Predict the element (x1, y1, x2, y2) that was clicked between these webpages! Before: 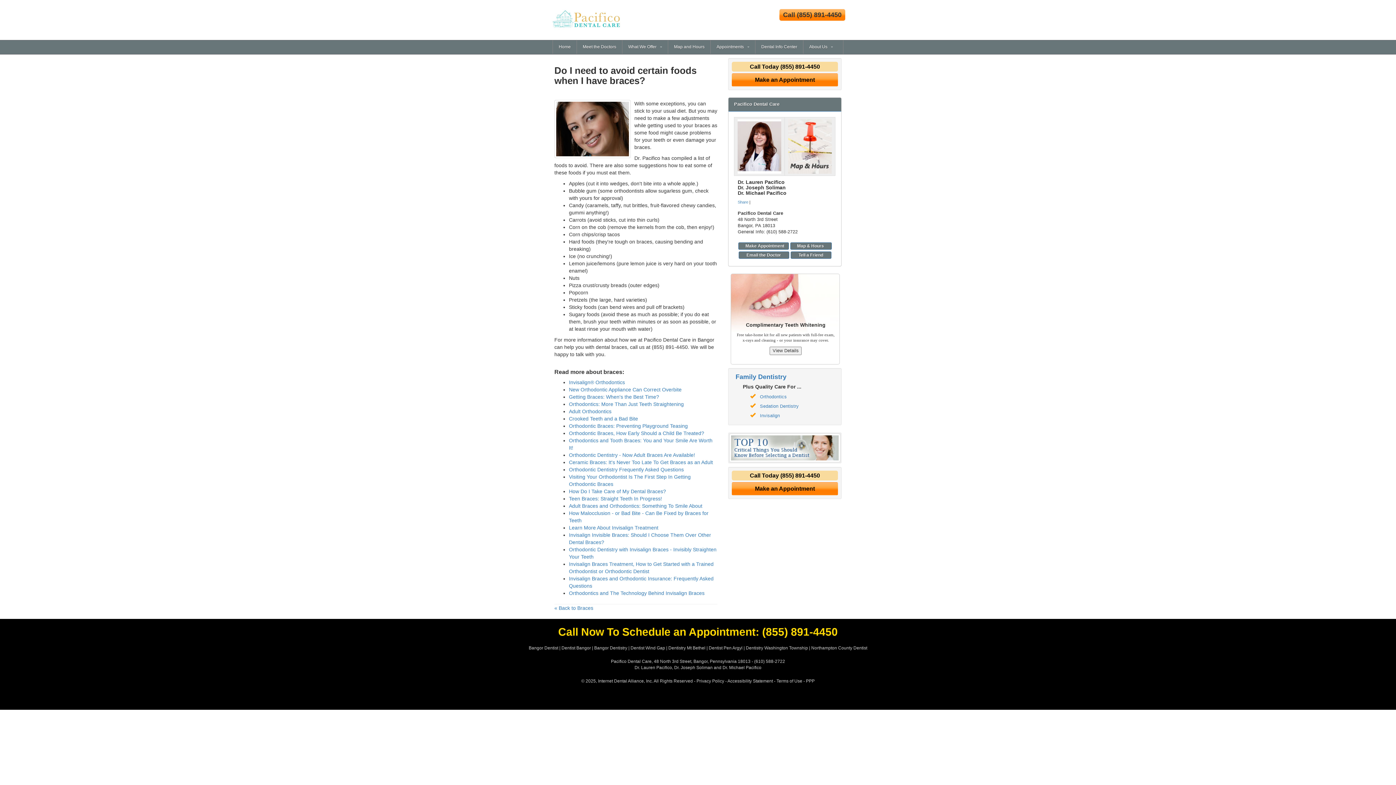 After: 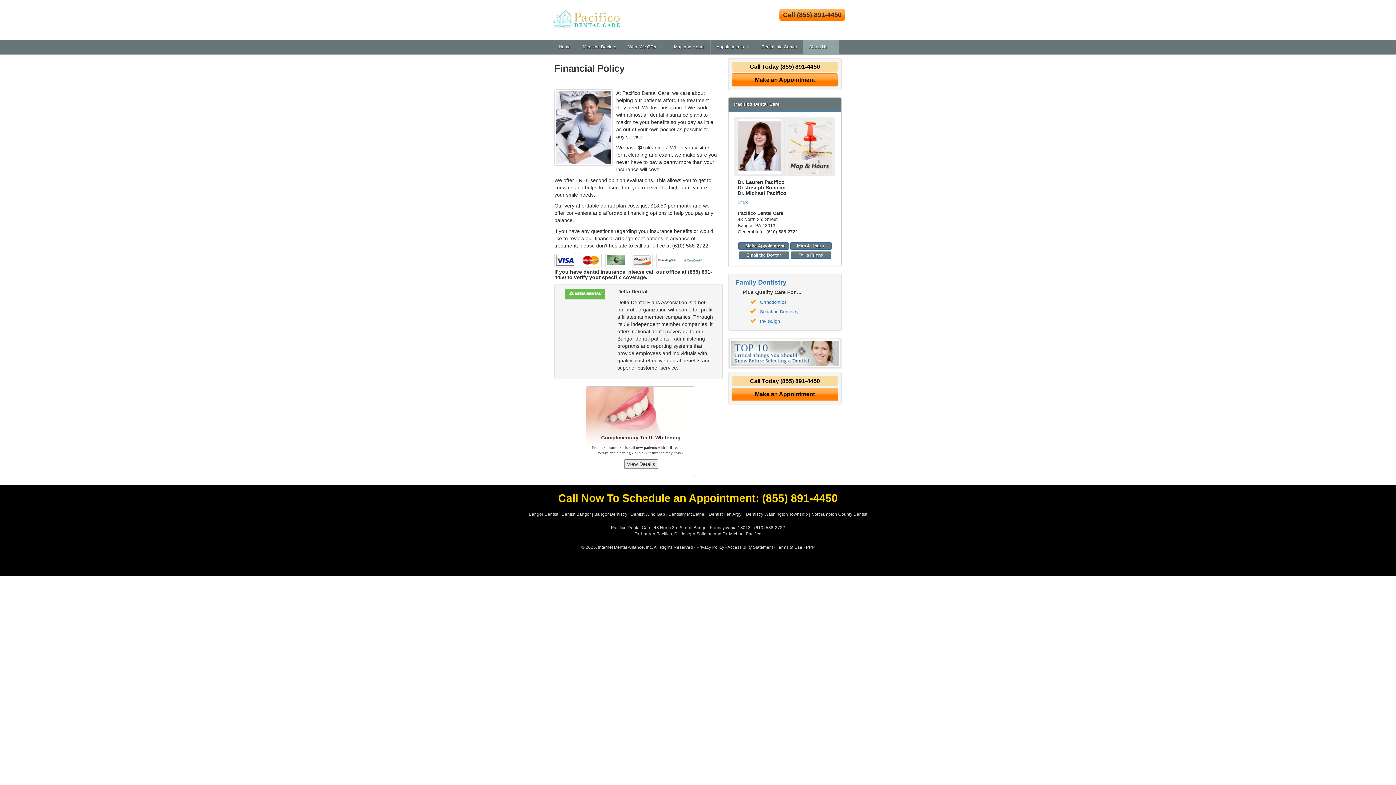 Action: label: About Us bbox: (803, 40, 838, 53)